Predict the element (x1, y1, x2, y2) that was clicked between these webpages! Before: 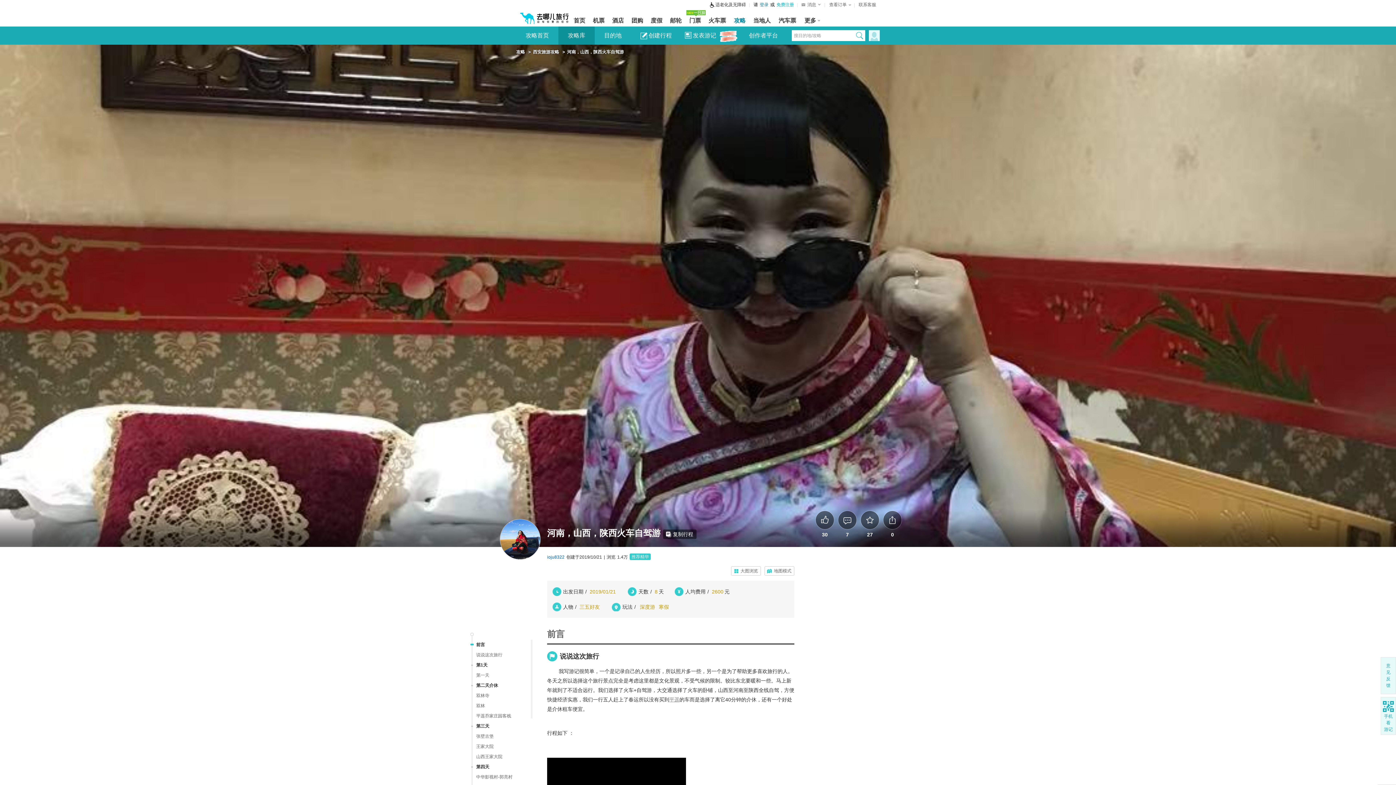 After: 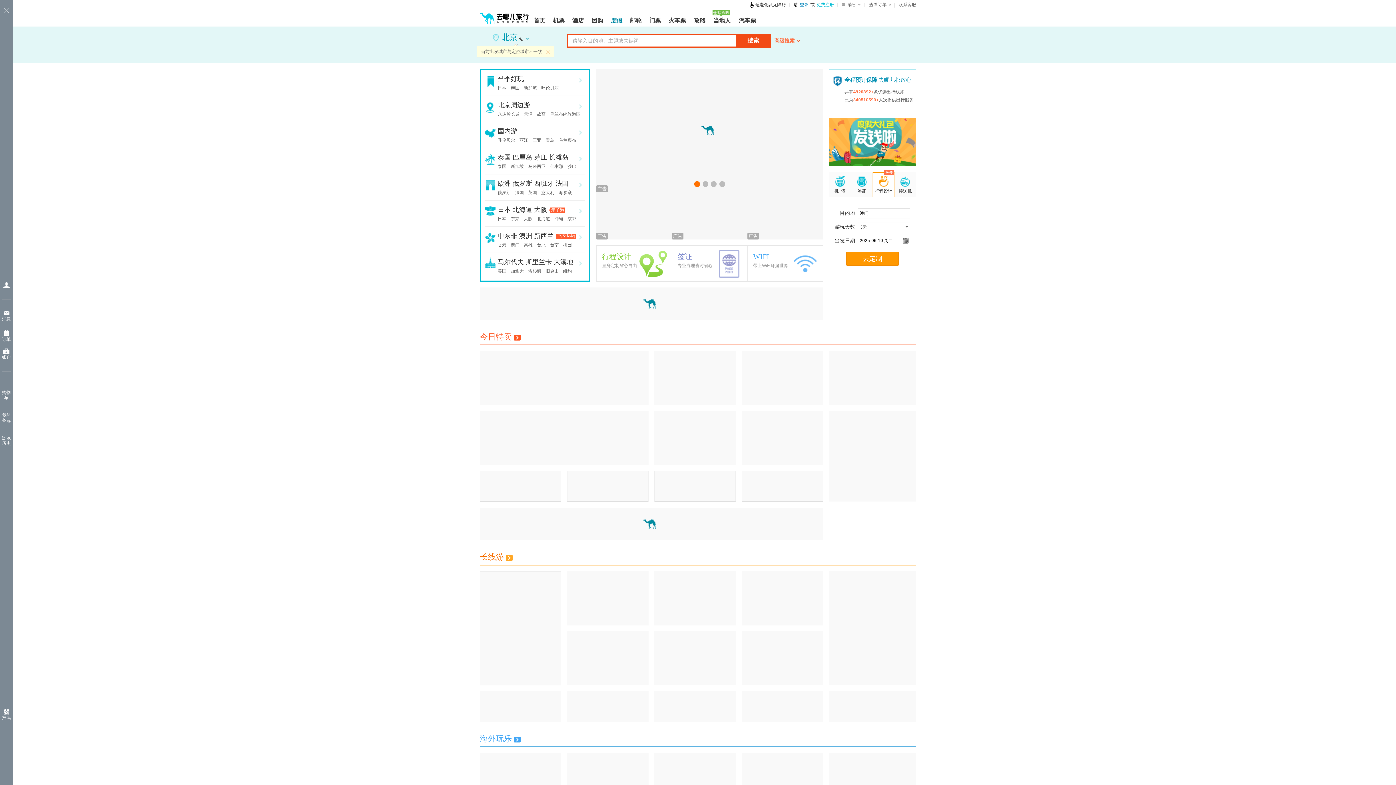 Action: label: 度假 bbox: (647, 13, 666, 26)